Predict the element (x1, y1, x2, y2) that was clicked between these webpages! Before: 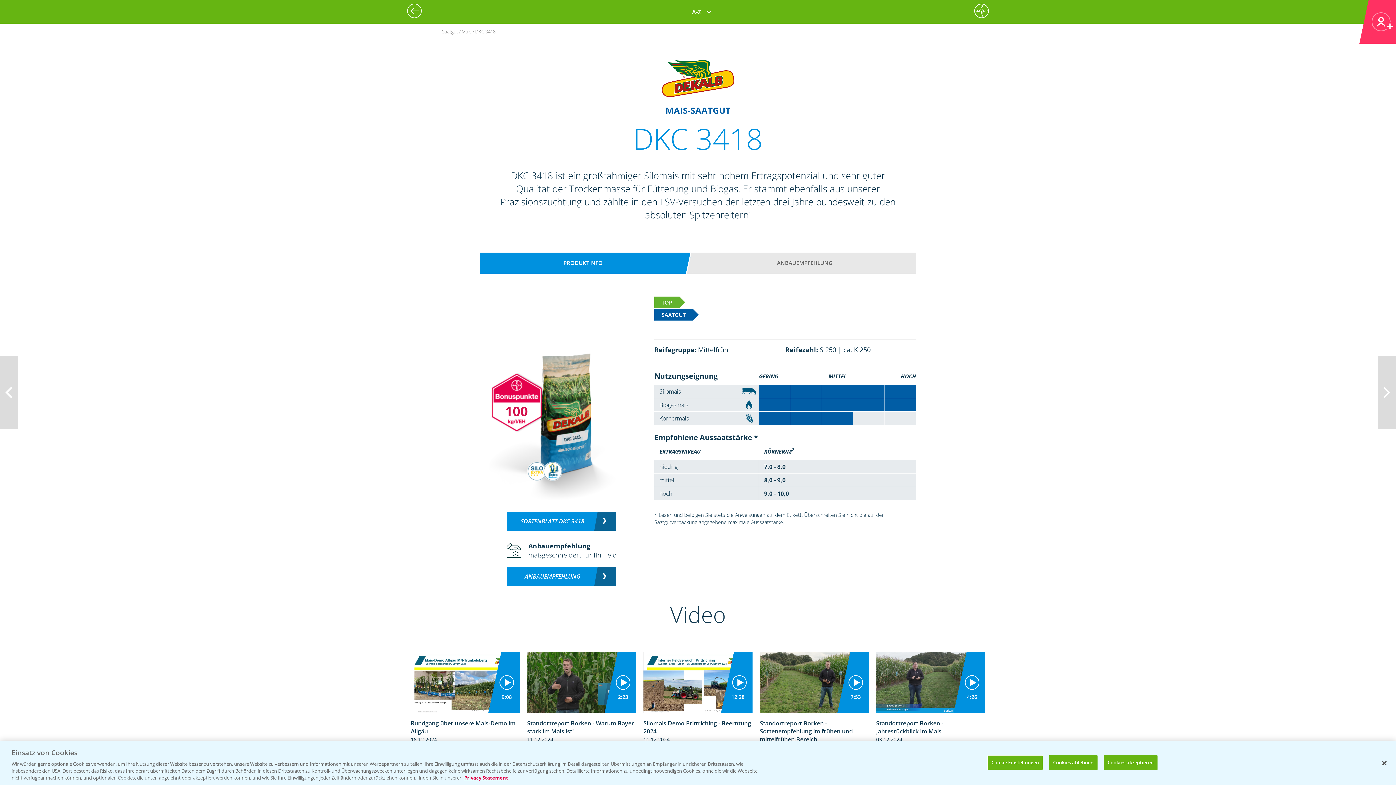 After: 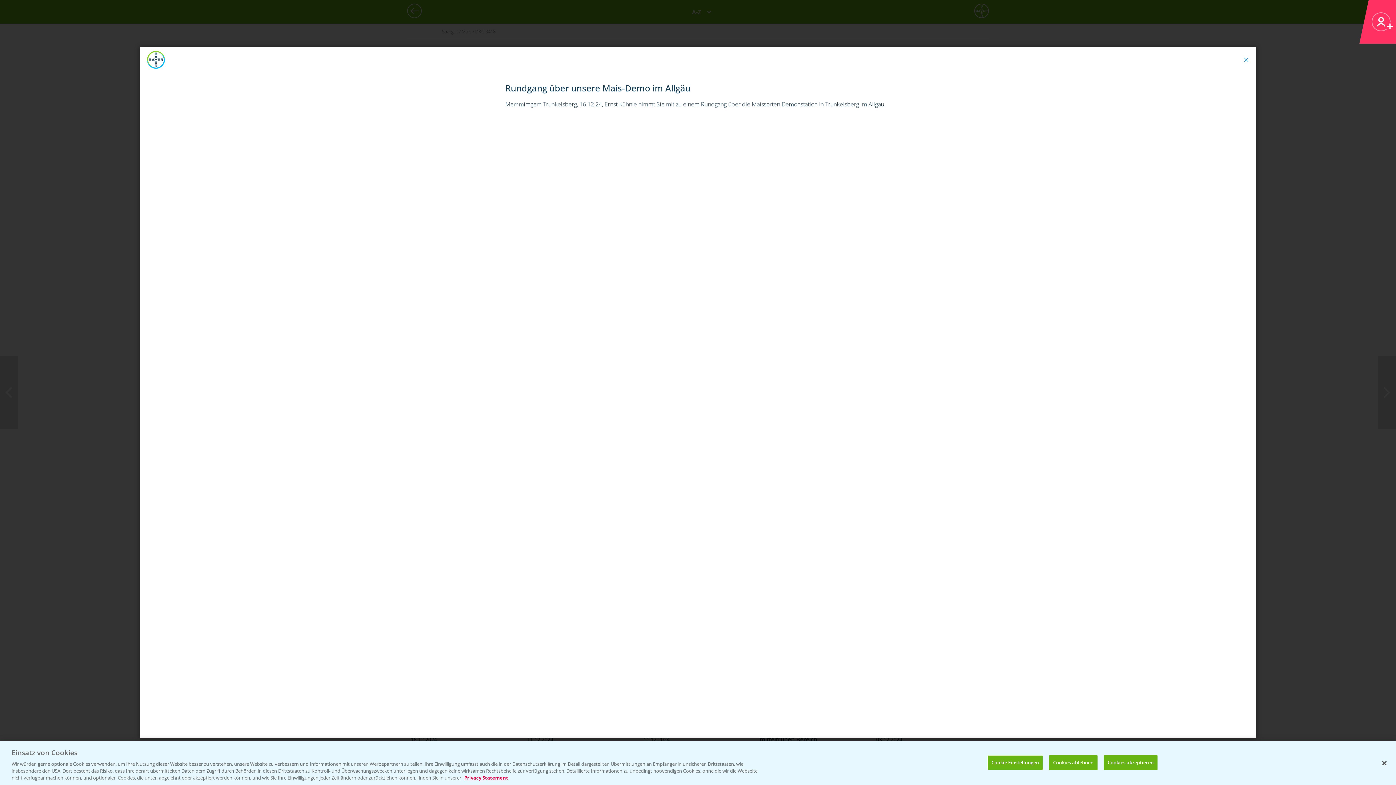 Action: bbox: (410, 652, 520, 742) label: 9:08
Rundgang über unsere Mais-Demo im Allgäu
16.12.2024